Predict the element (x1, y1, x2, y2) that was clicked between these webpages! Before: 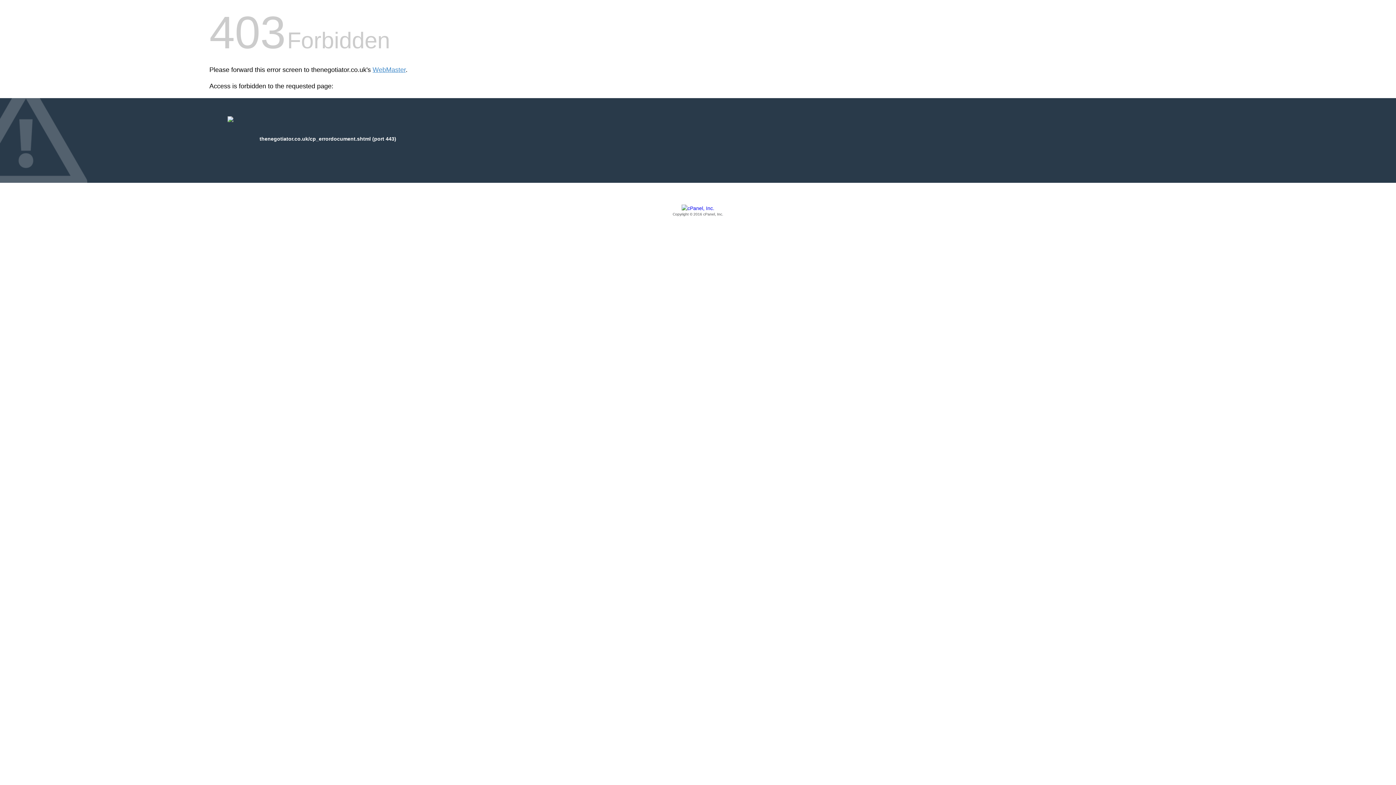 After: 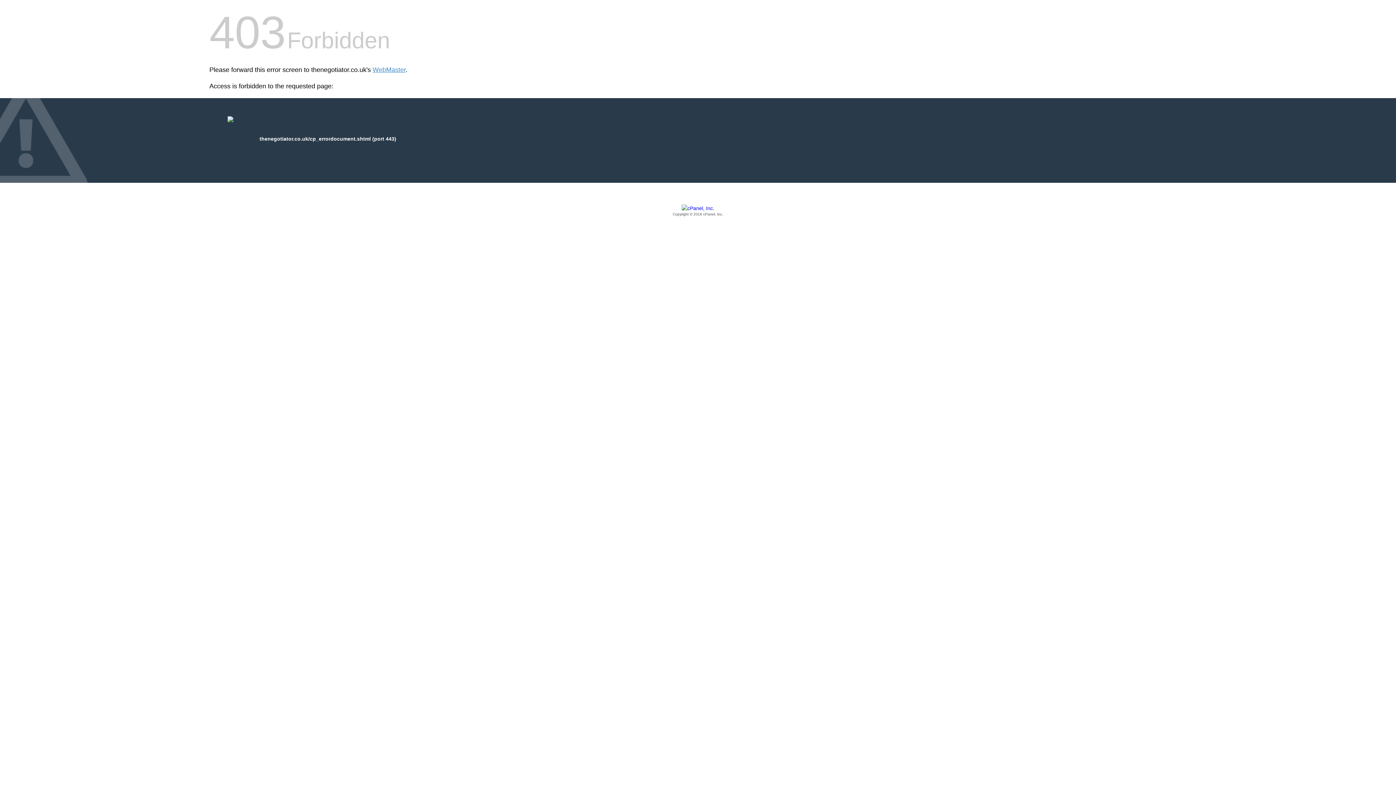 Action: bbox: (209, 205, 1186, 217) label: Copyright © 2016 cPanel, Inc.